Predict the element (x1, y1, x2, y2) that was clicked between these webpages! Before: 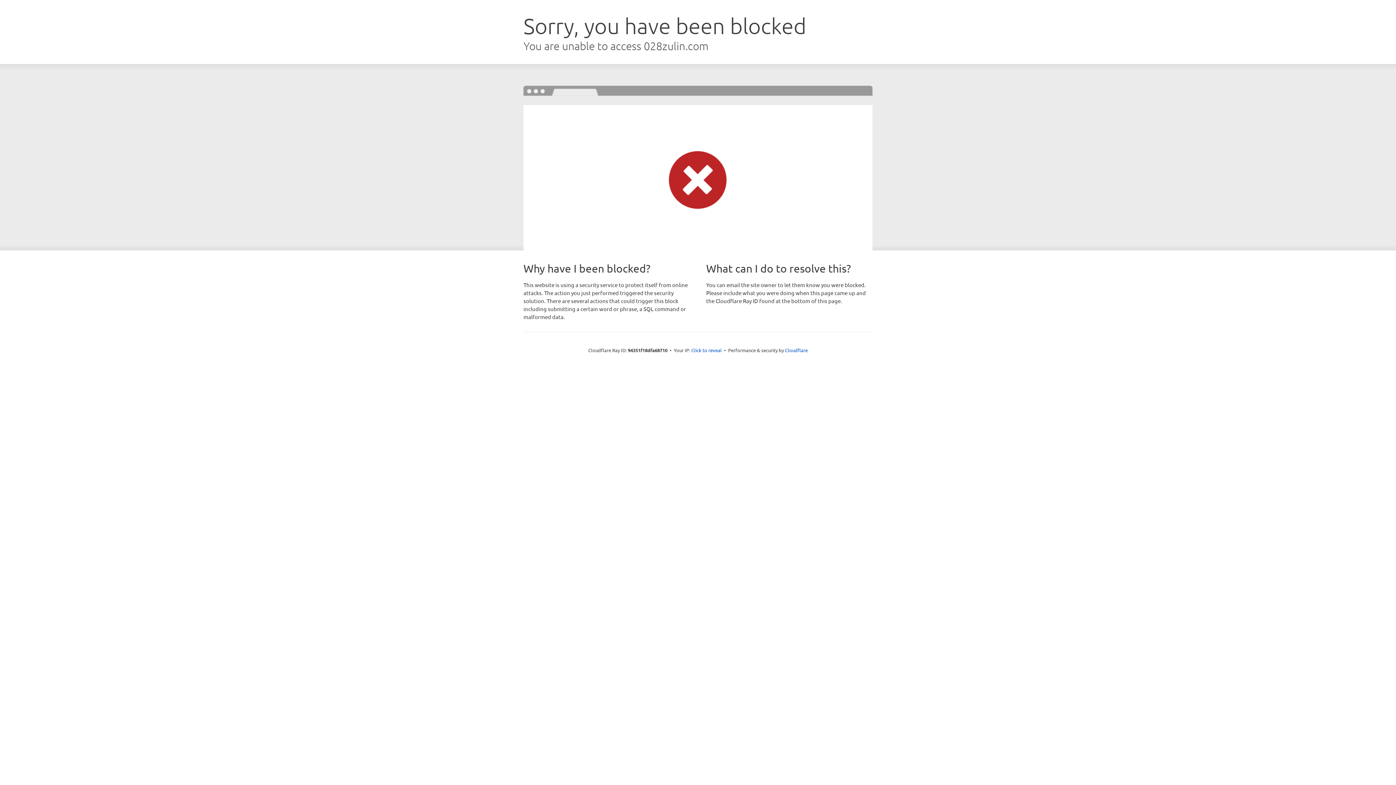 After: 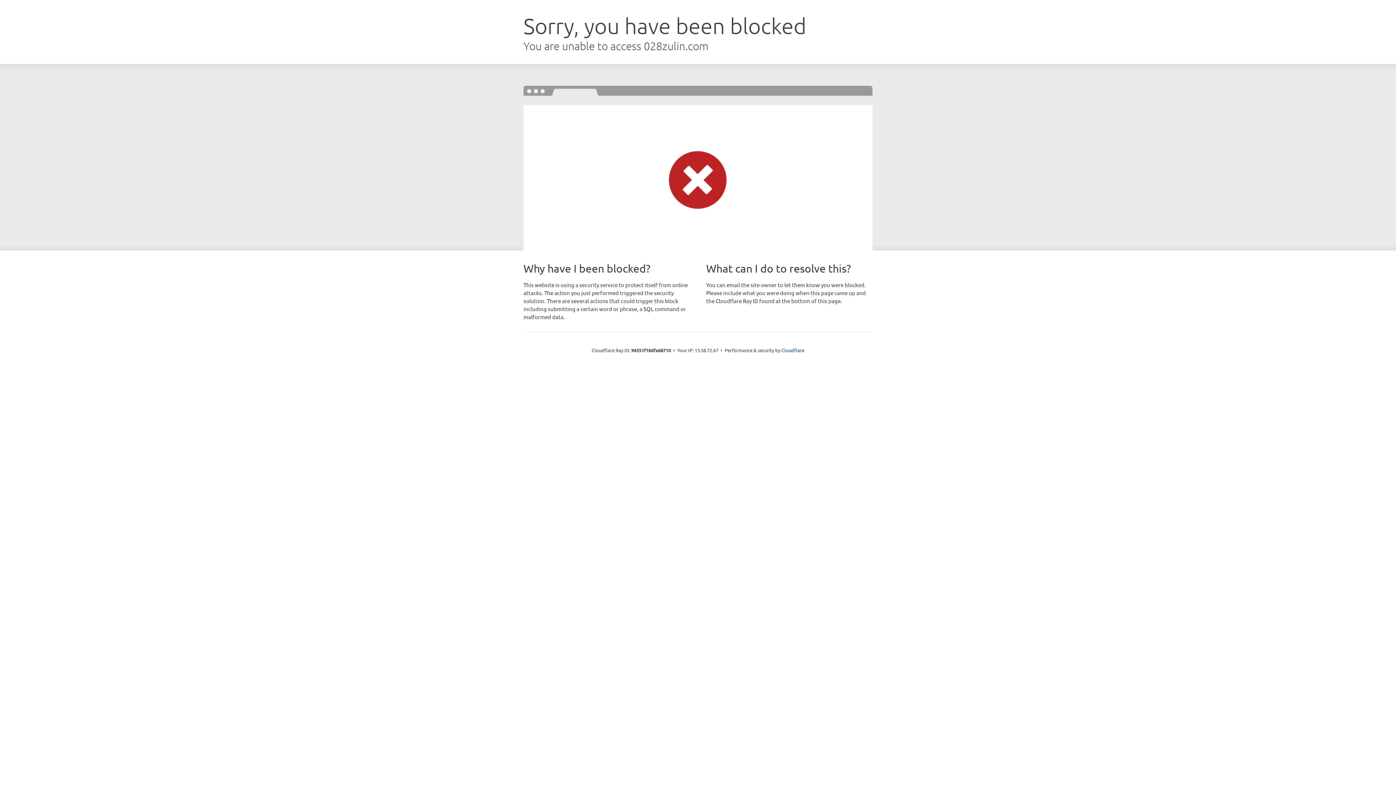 Action: bbox: (691, 346, 722, 353) label: Click to reveal